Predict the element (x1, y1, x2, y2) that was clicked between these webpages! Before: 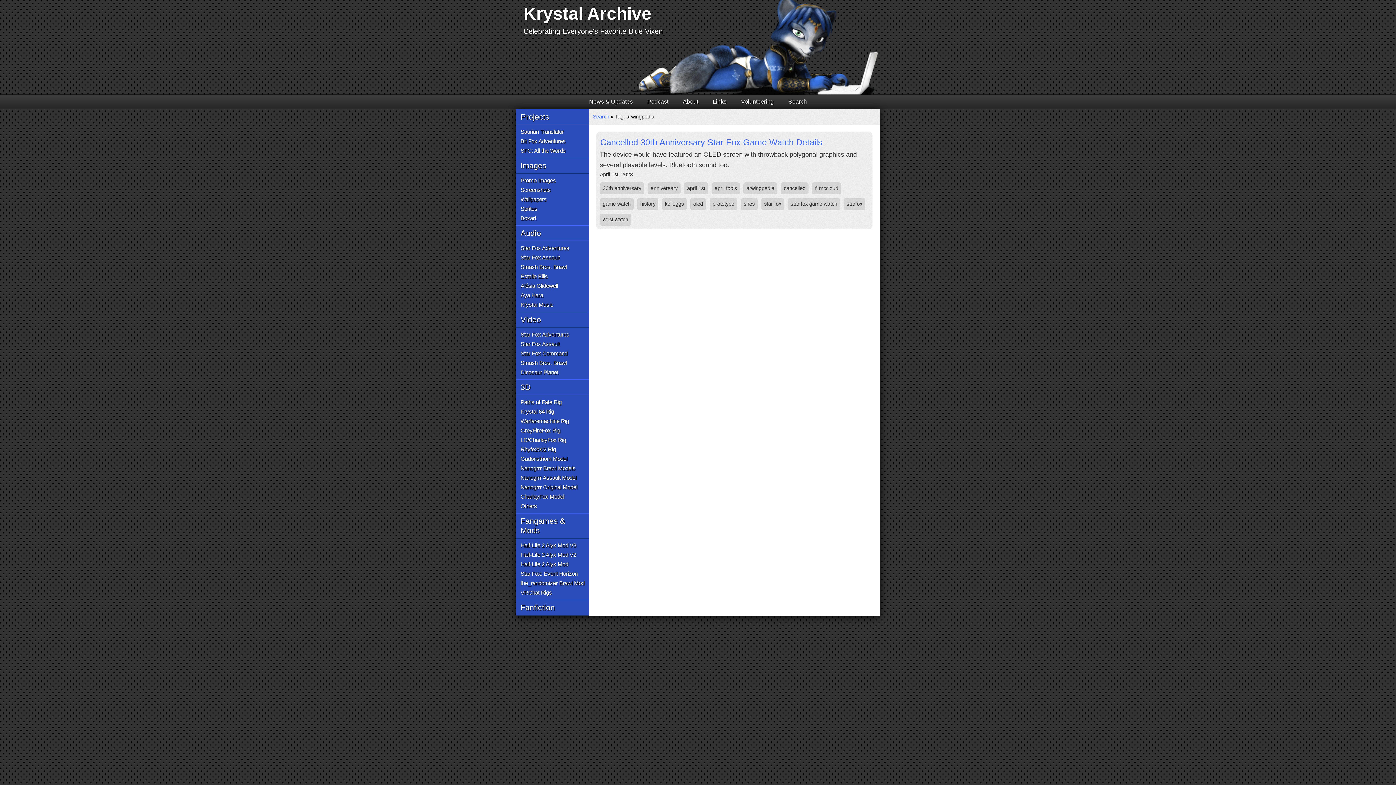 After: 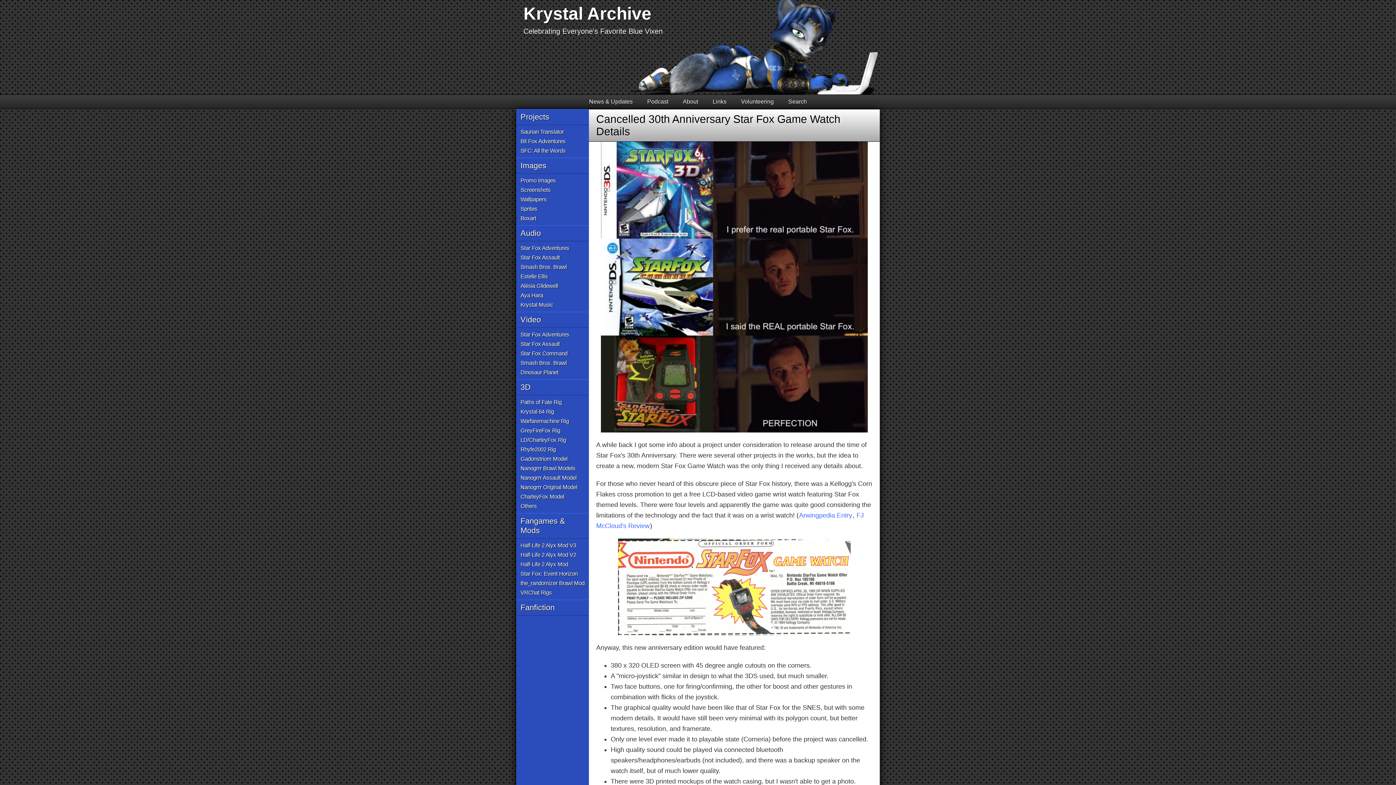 Action: label: Cancelled 30th Anniversary Star Fox Game Watch Details bbox: (600, 137, 822, 148)